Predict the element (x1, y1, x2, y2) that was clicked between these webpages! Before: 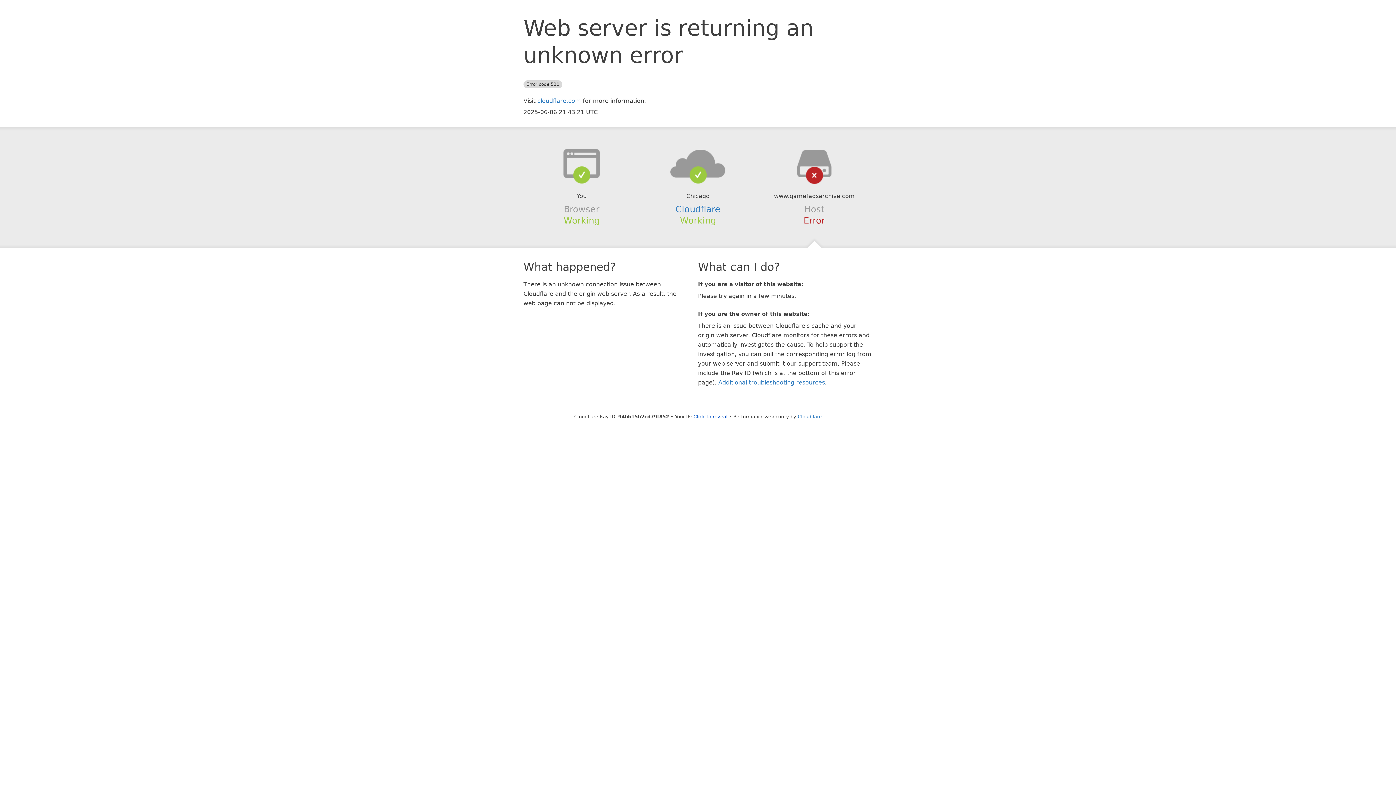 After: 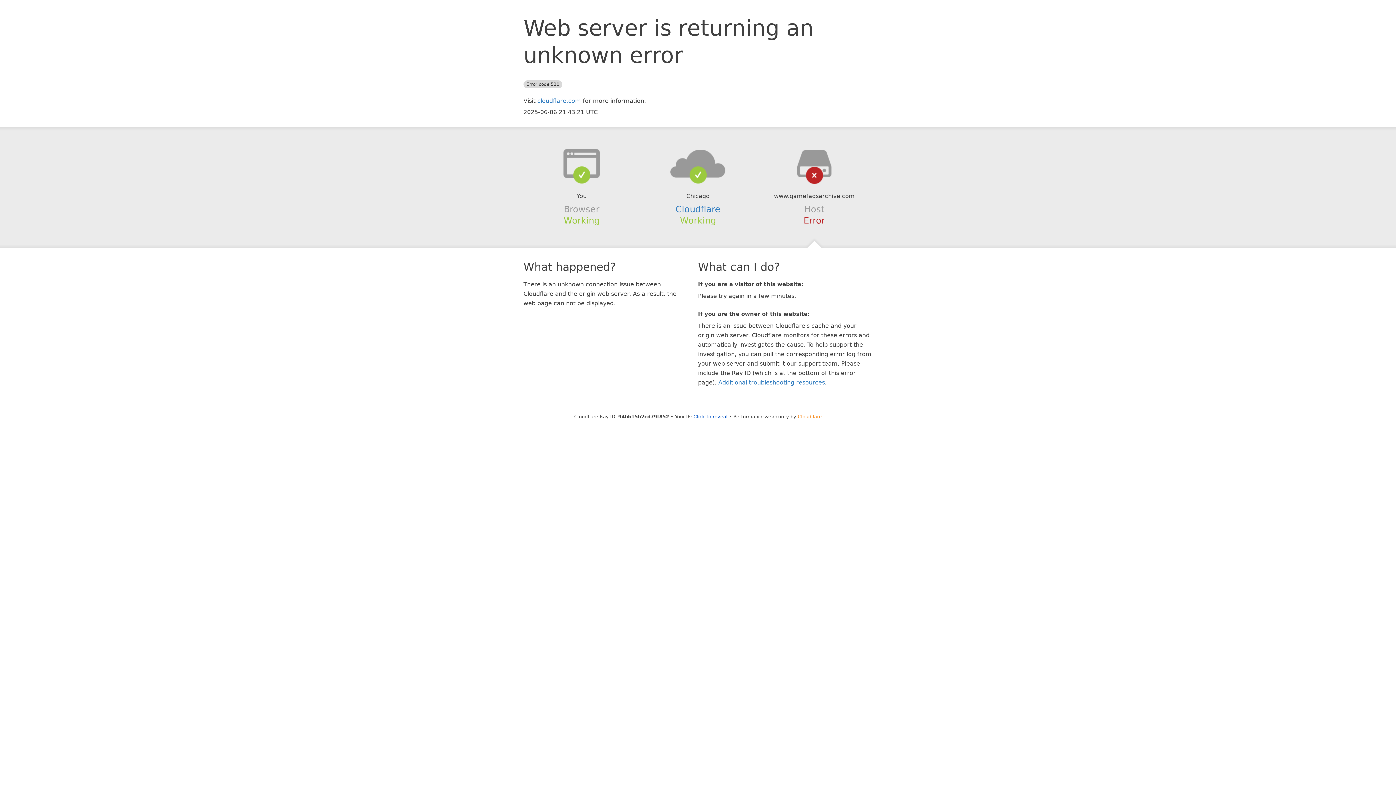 Action: bbox: (798, 414, 822, 419) label: Cloudflare